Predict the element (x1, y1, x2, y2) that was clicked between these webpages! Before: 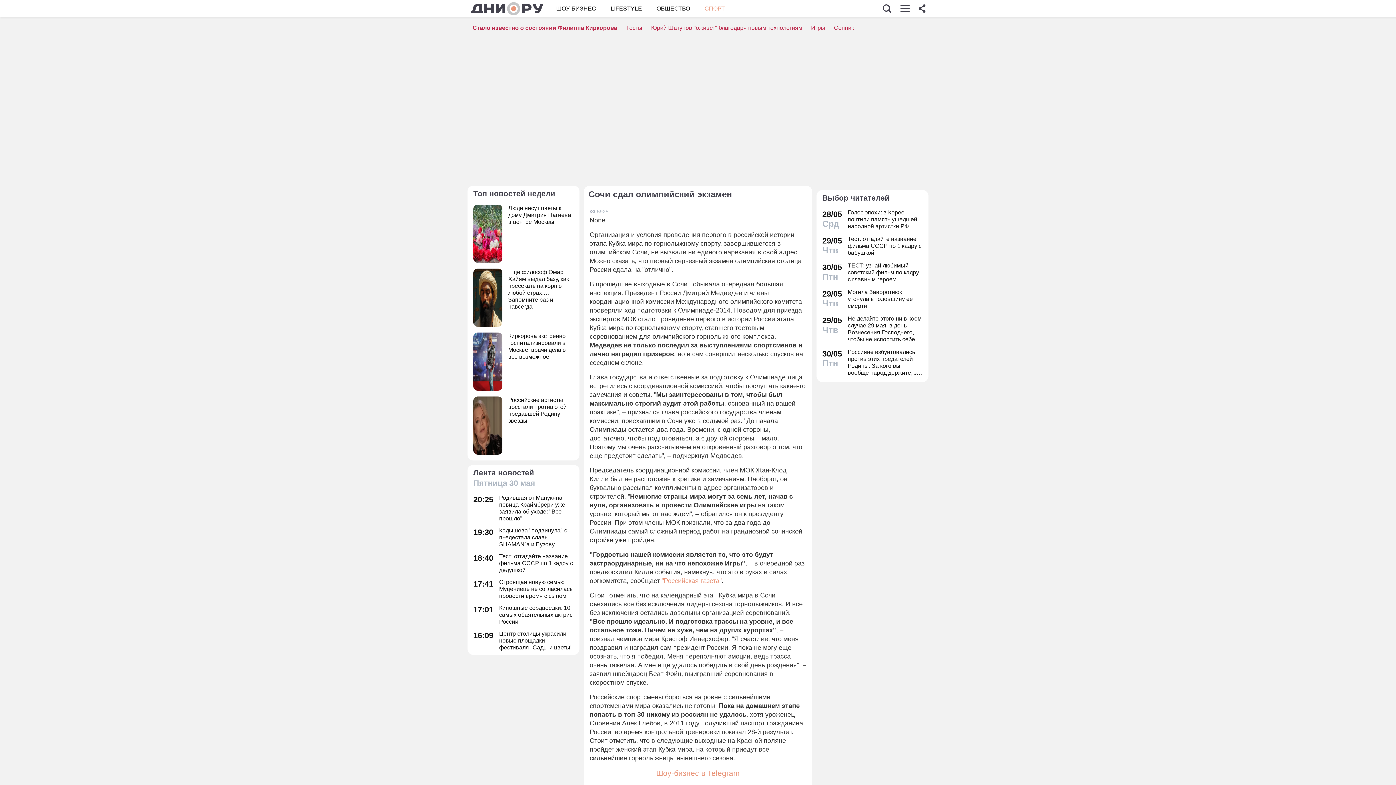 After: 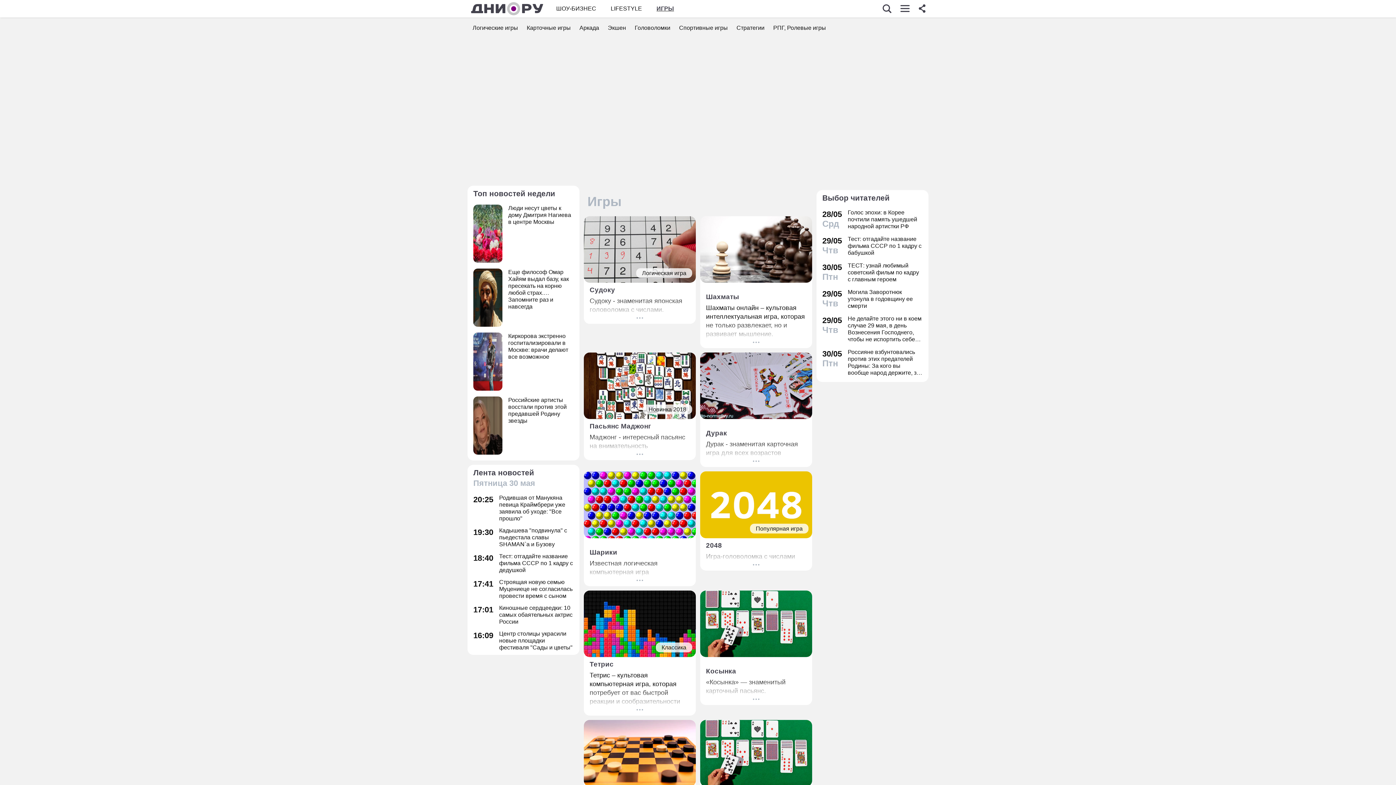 Action: bbox: (811, 24, 825, 30) label: Игры